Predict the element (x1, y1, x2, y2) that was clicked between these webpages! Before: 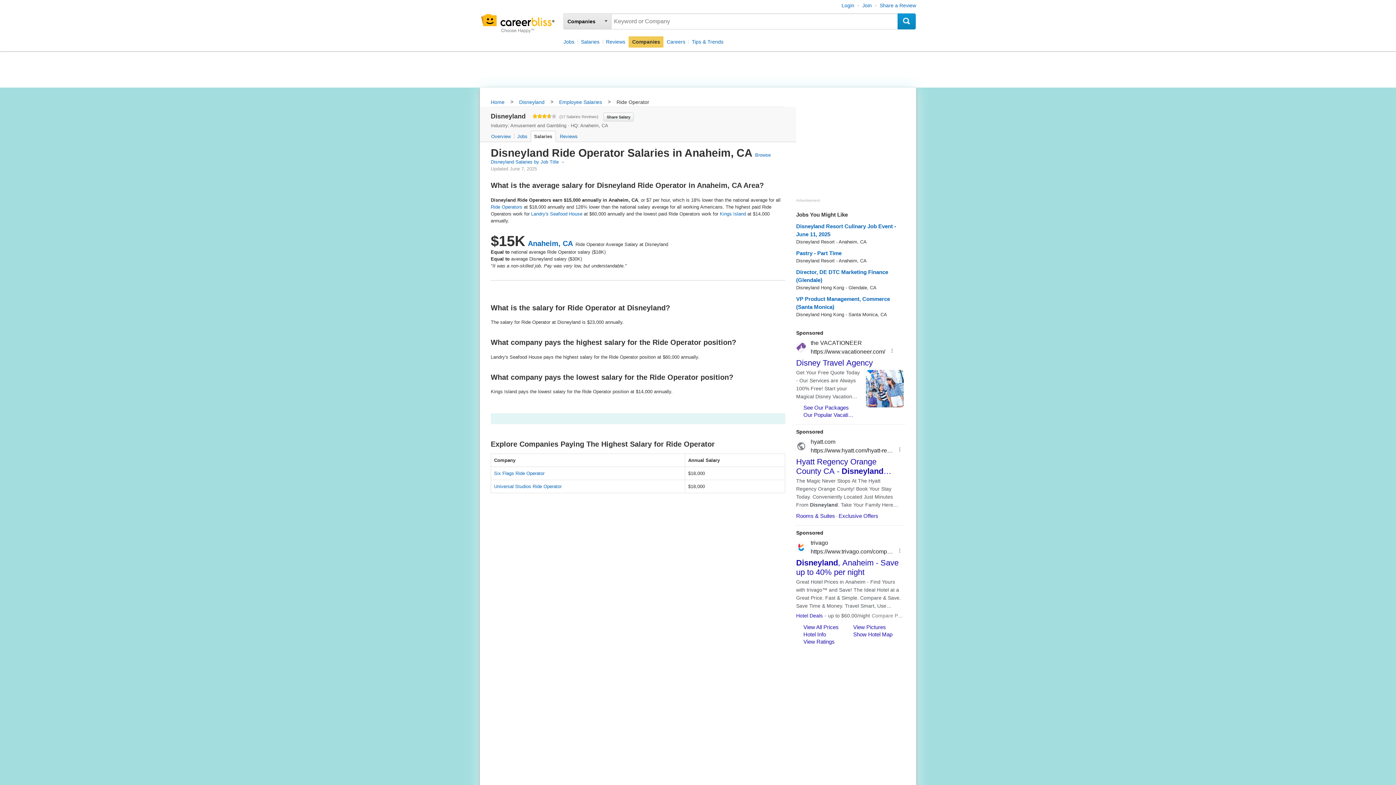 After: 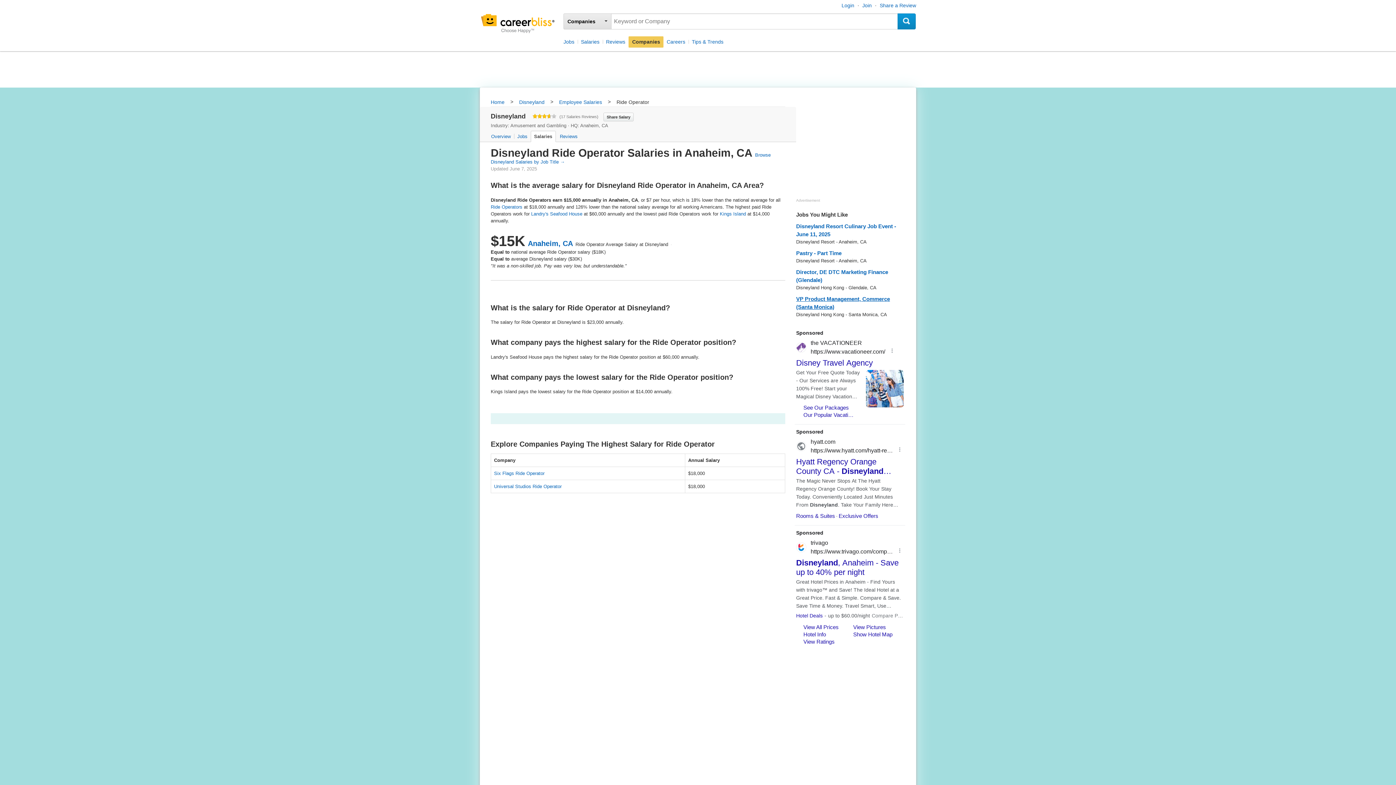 Action: label: VP Product Management, Commerce (Santa Monica) bbox: (796, 295, 905, 311)